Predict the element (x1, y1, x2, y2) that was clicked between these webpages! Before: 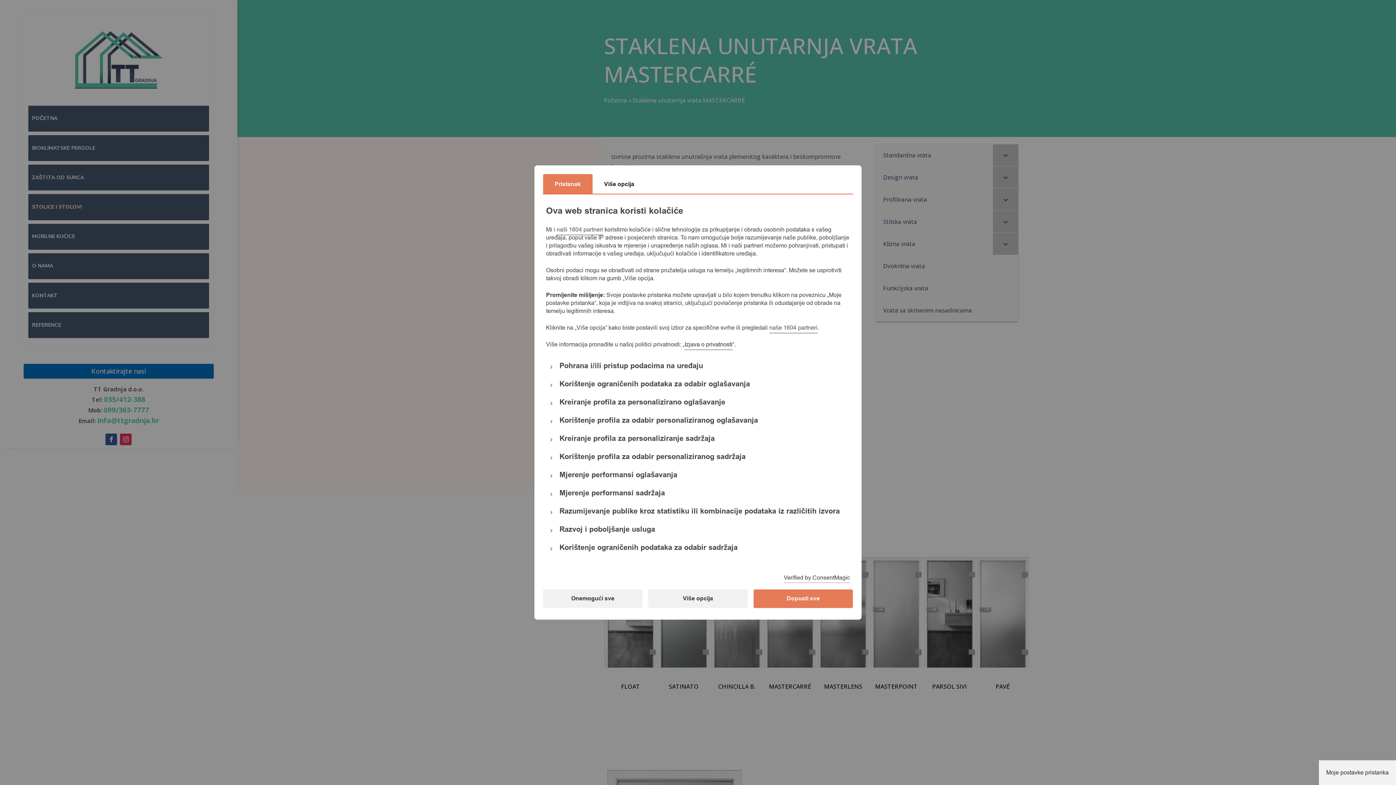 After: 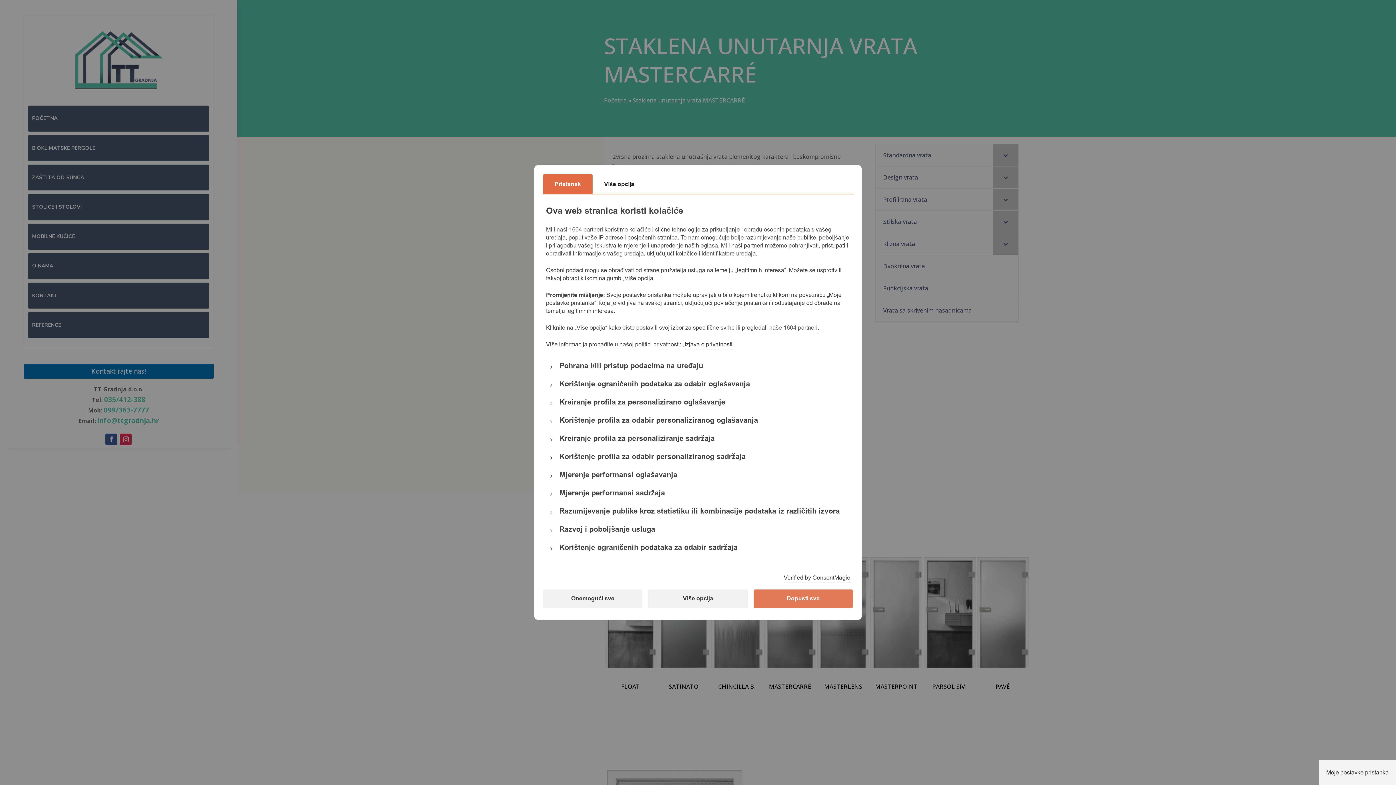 Action: label: Pristanak bbox: (554, 180, 581, 188)